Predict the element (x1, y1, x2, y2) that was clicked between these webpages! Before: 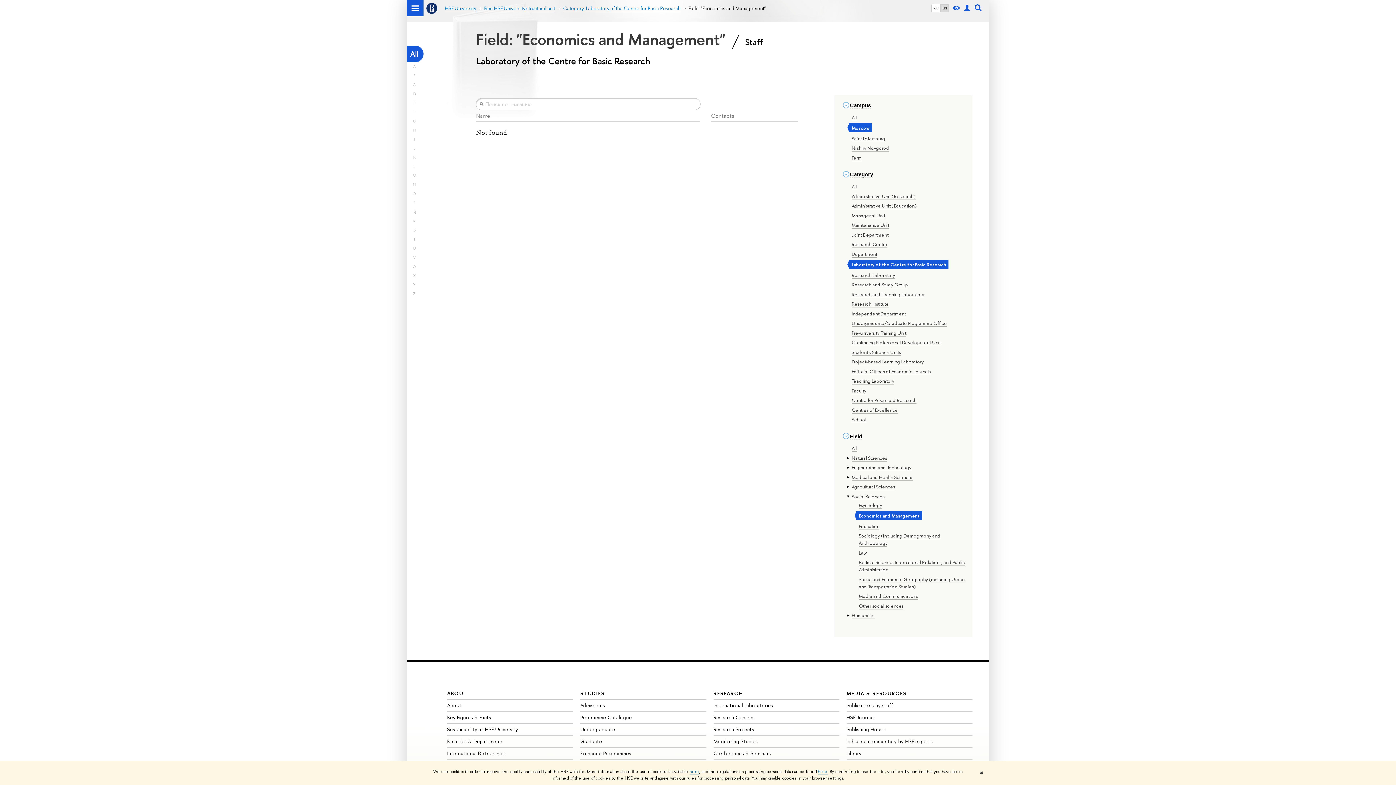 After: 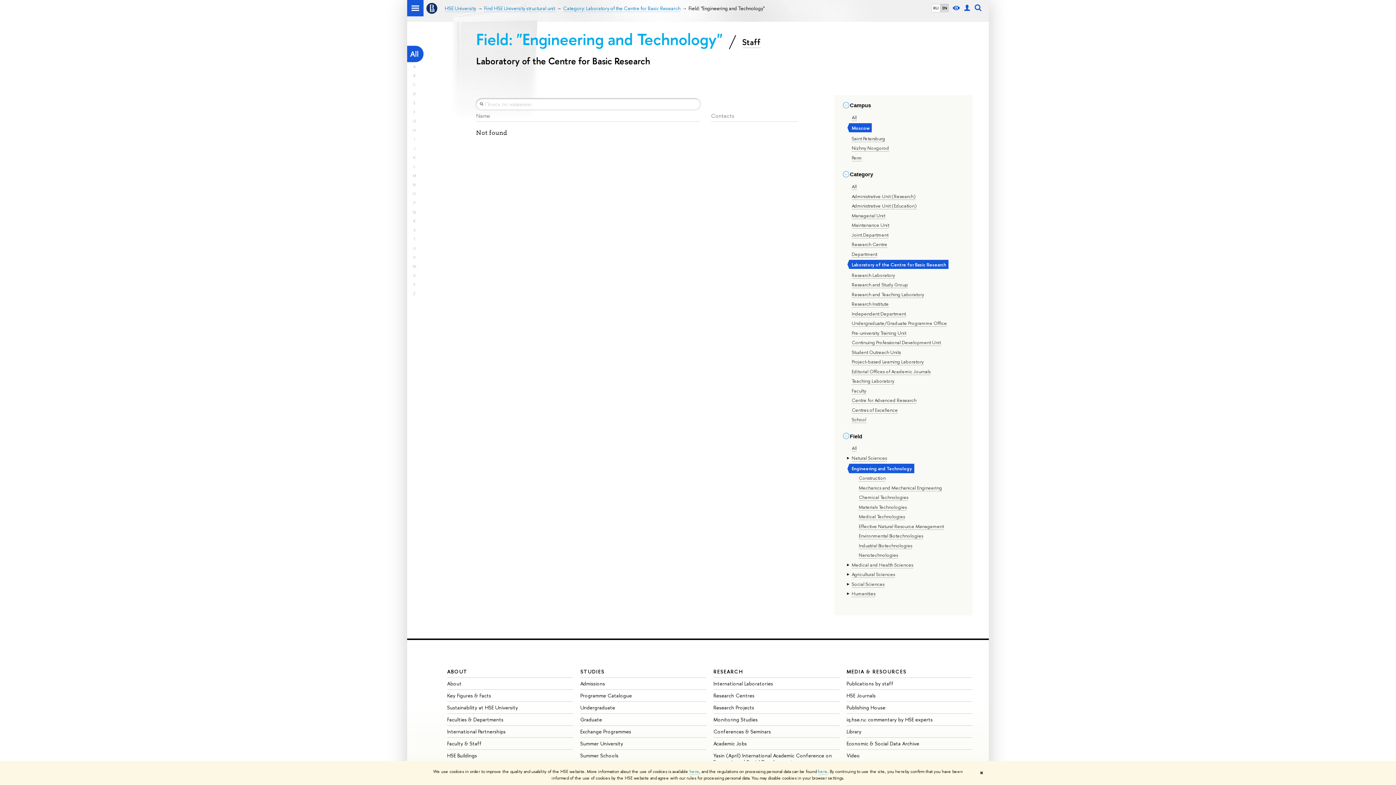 Action: bbox: (851, 464, 911, 471) label: Engineering and Technology